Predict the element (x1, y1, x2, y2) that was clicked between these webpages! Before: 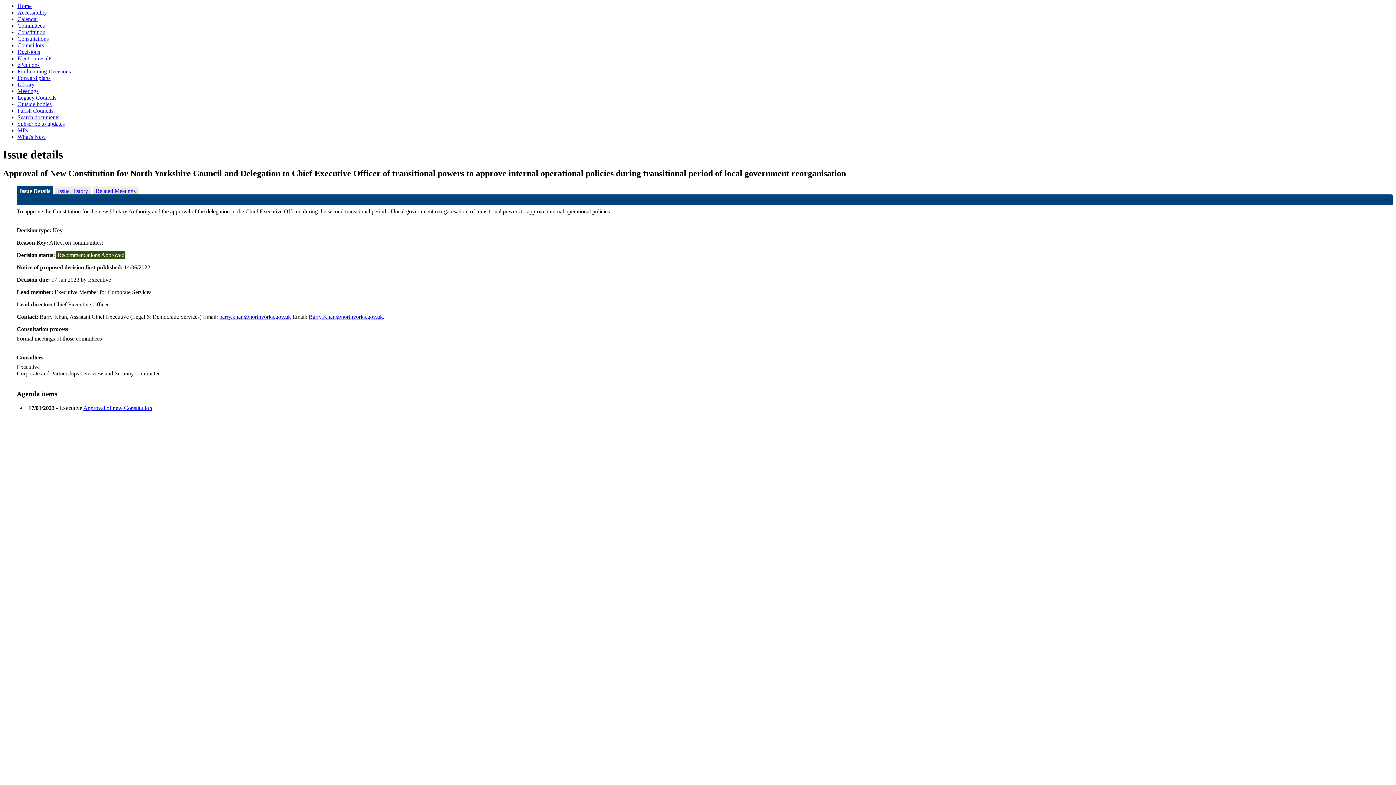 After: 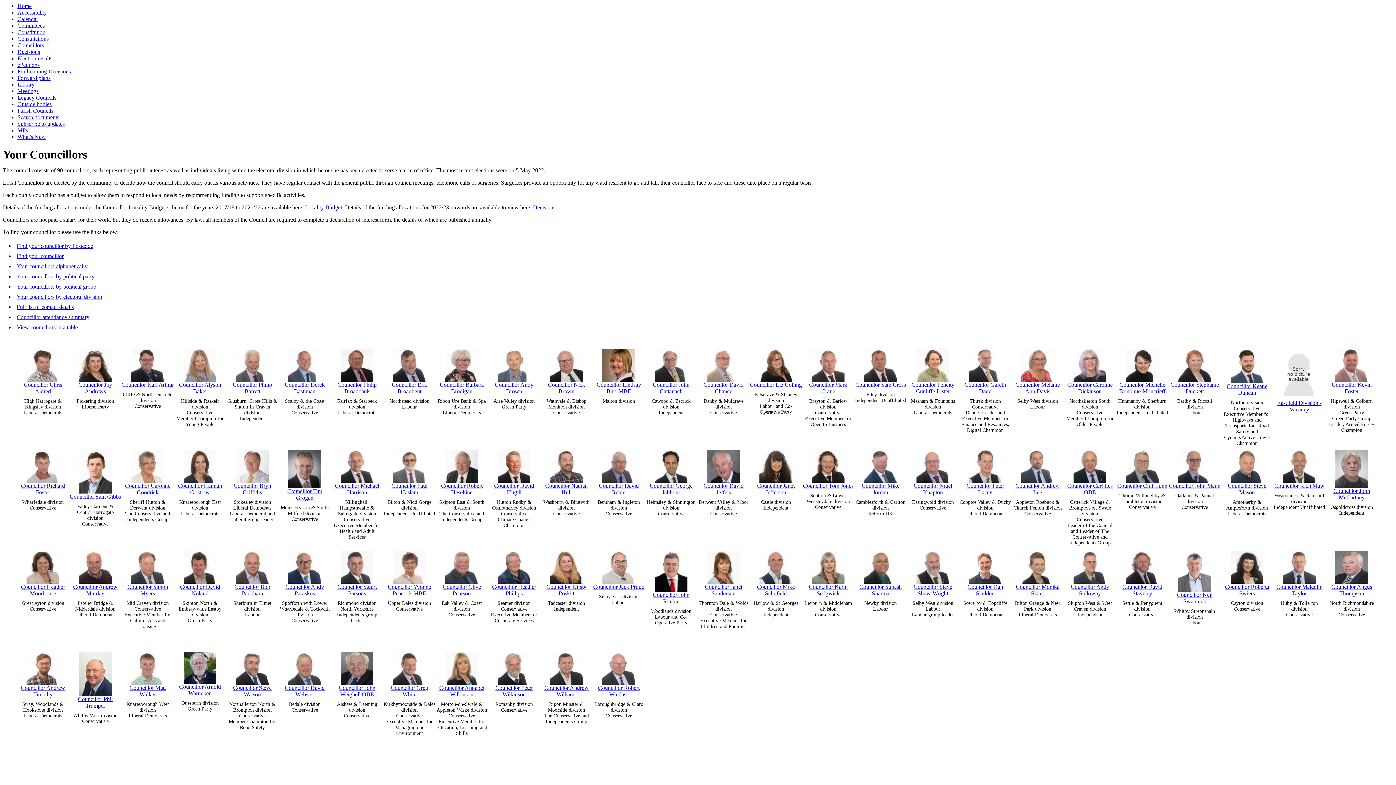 Action: label: Councillors bbox: (17, 42, 44, 48)